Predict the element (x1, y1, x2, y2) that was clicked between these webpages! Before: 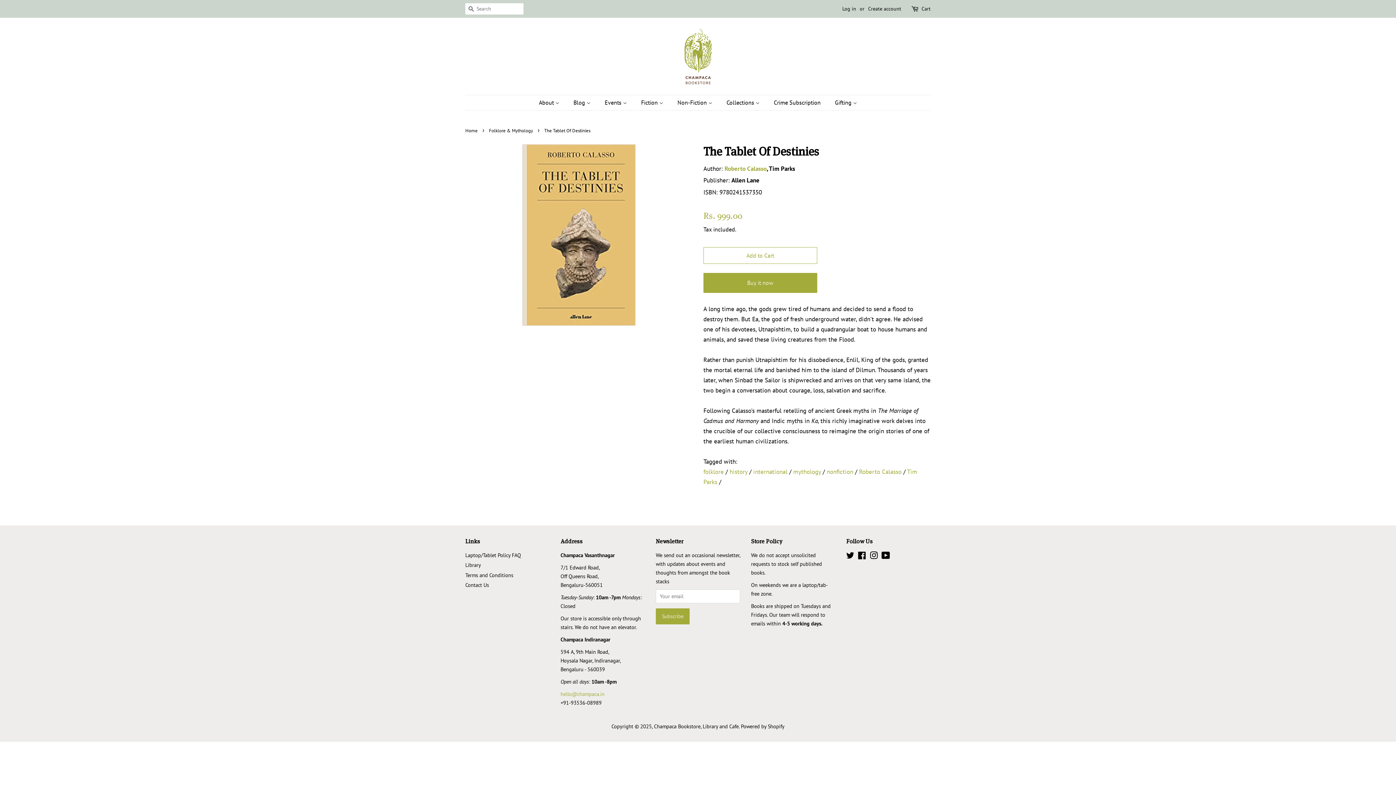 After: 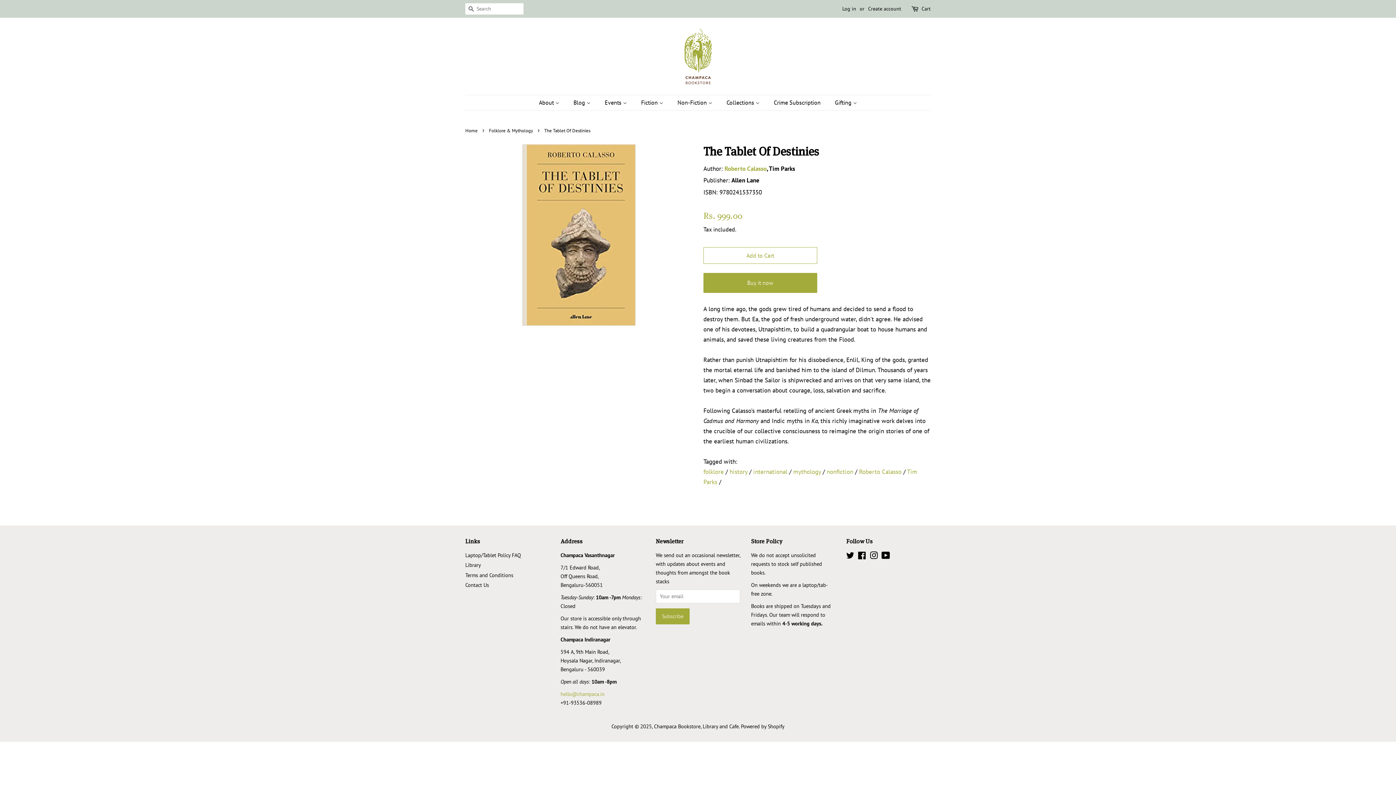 Action: bbox: (846, 553, 854, 560) label: Twitter